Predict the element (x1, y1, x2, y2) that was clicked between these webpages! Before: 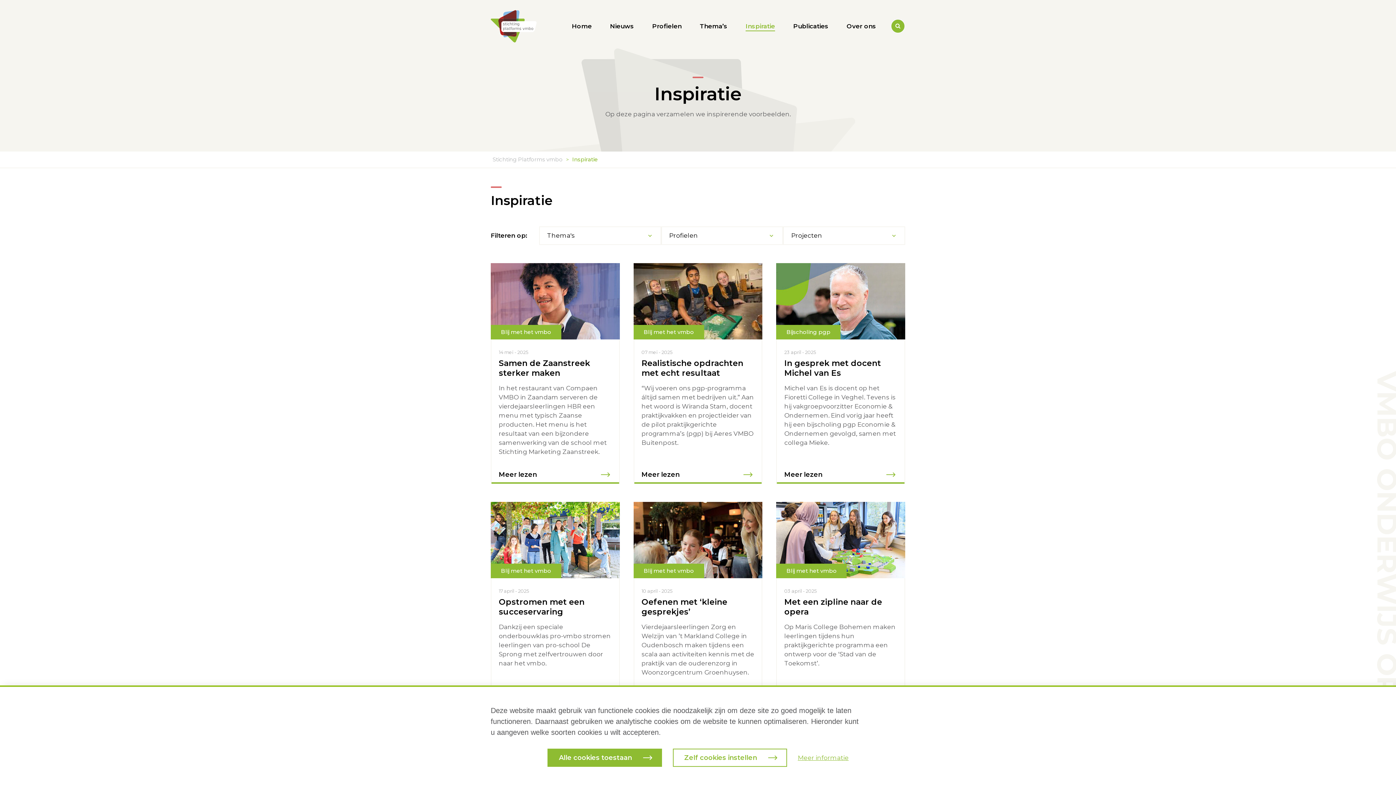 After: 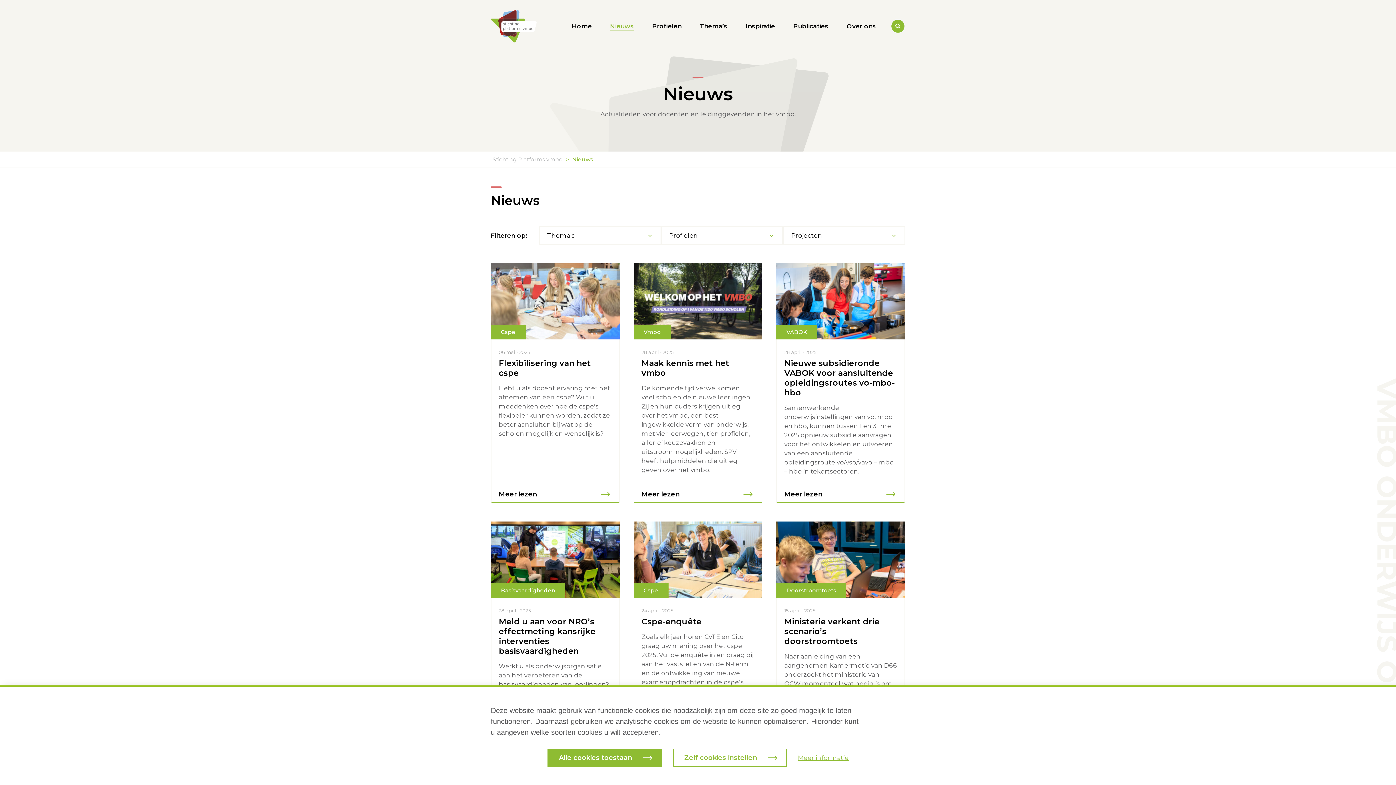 Action: label: Nieuws bbox: (610, 22, 634, 30)